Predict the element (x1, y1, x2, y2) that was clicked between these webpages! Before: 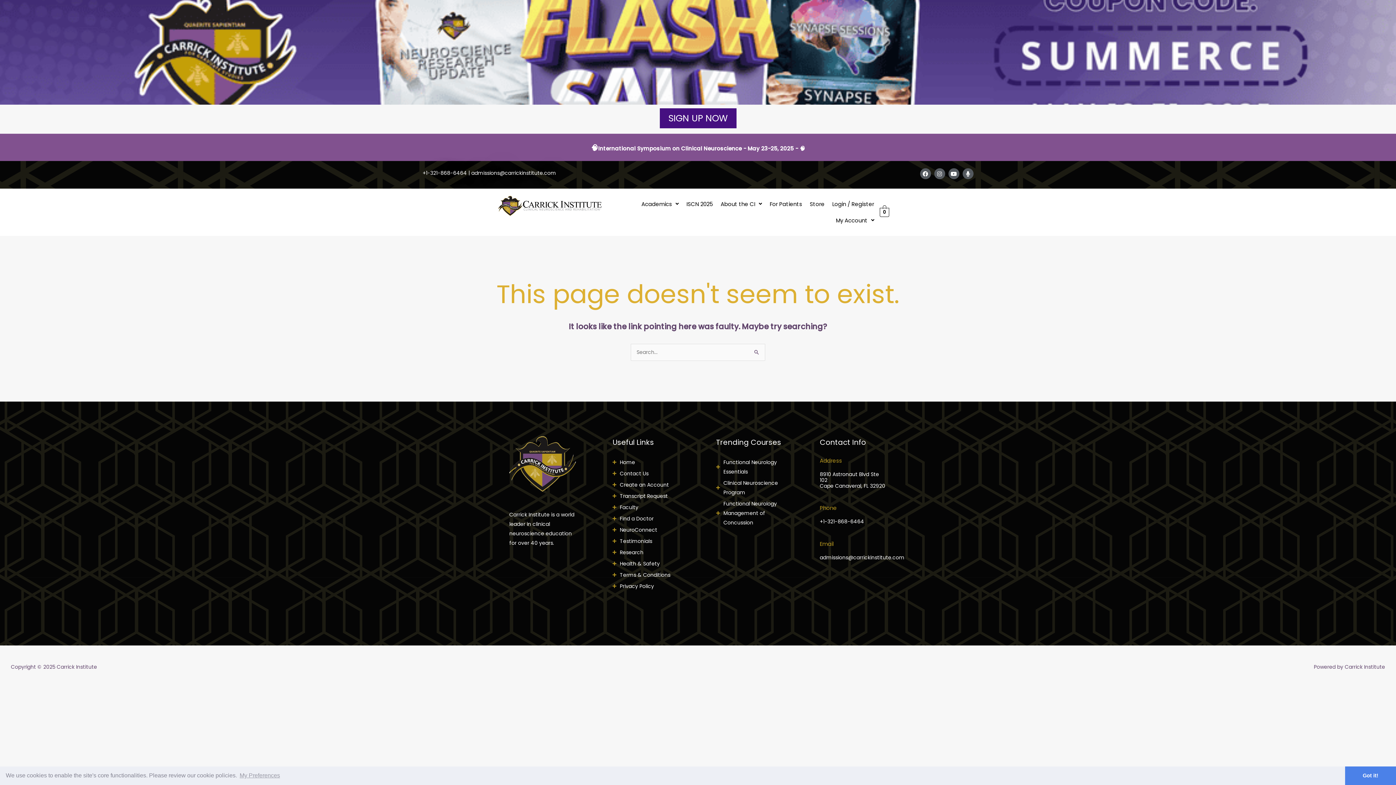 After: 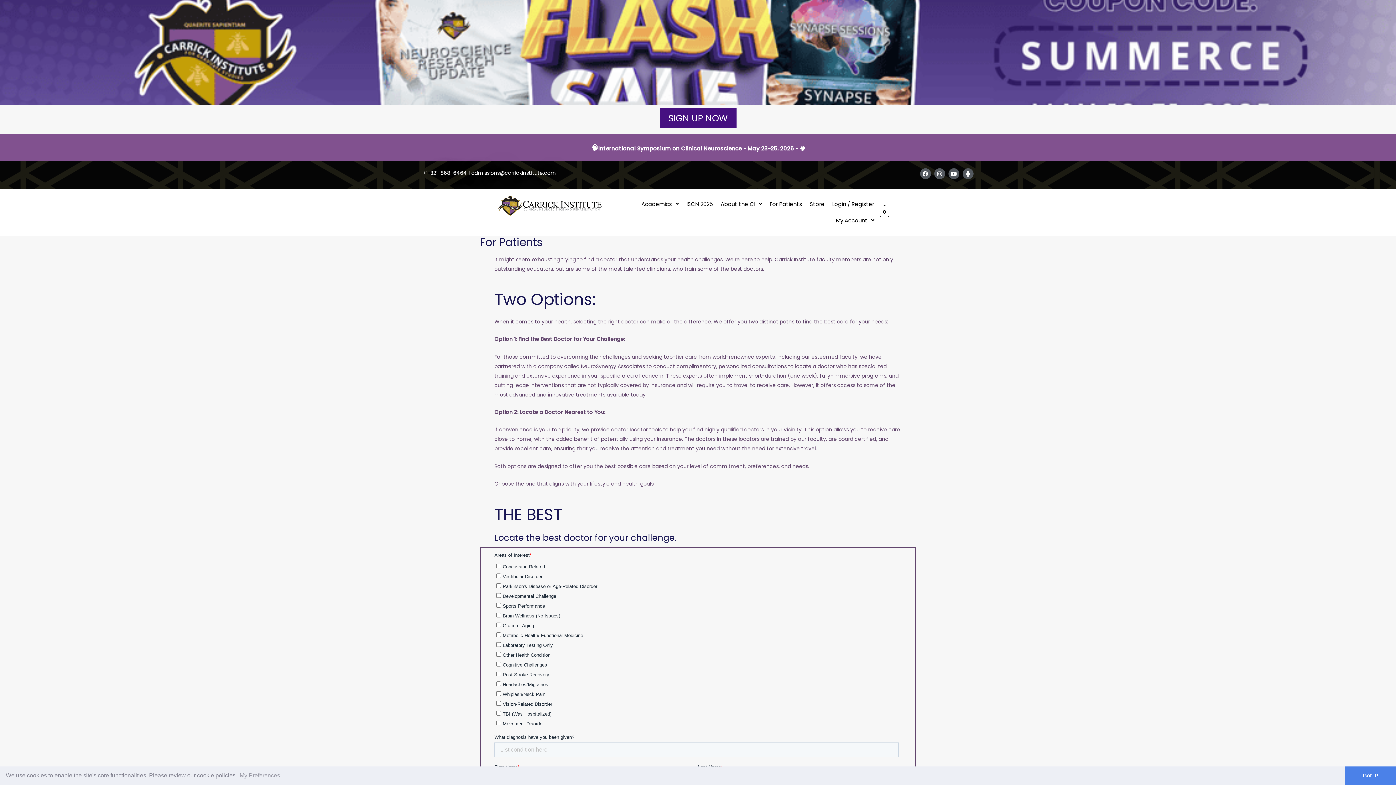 Action: label: Find a Doctor bbox: (612, 514, 680, 523)